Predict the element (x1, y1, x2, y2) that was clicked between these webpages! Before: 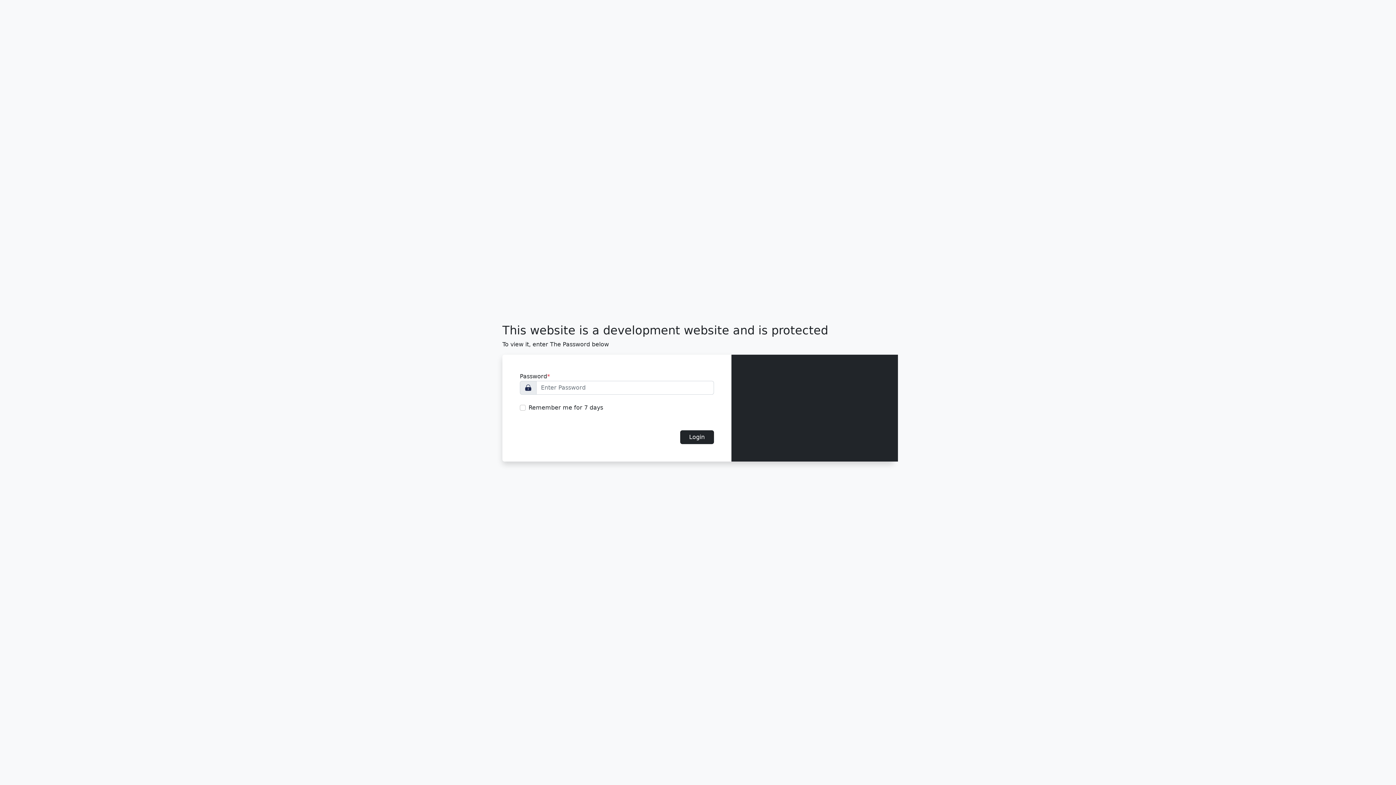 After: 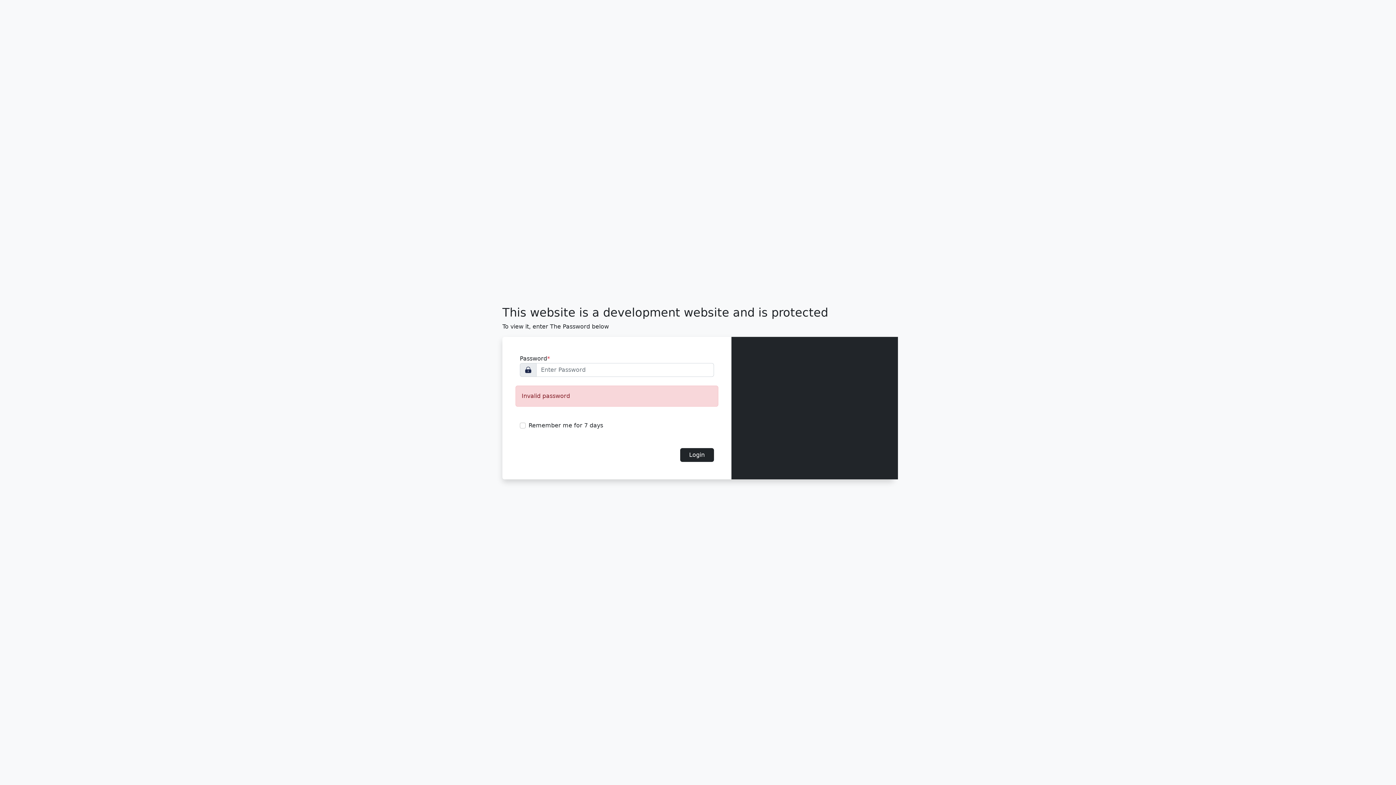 Action: label: Login bbox: (680, 430, 714, 444)